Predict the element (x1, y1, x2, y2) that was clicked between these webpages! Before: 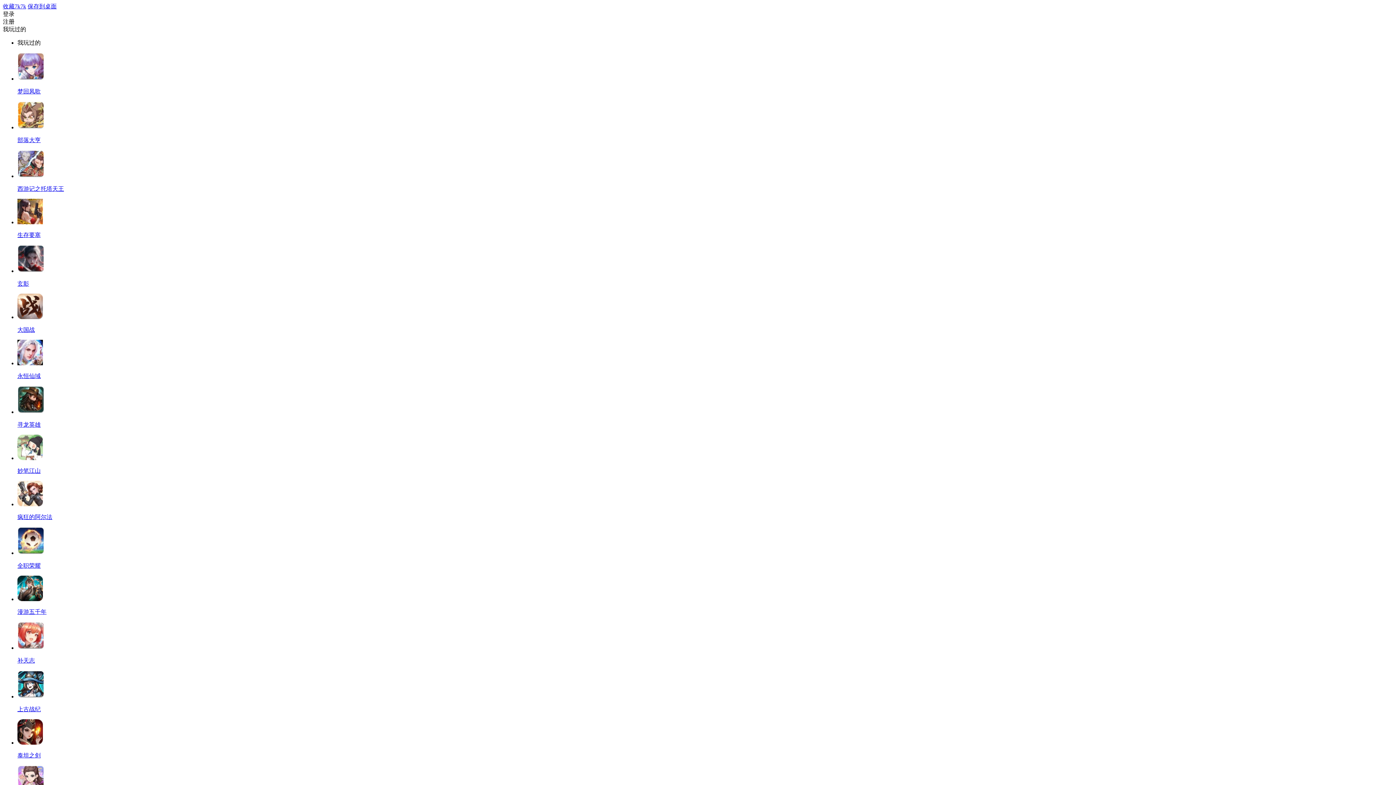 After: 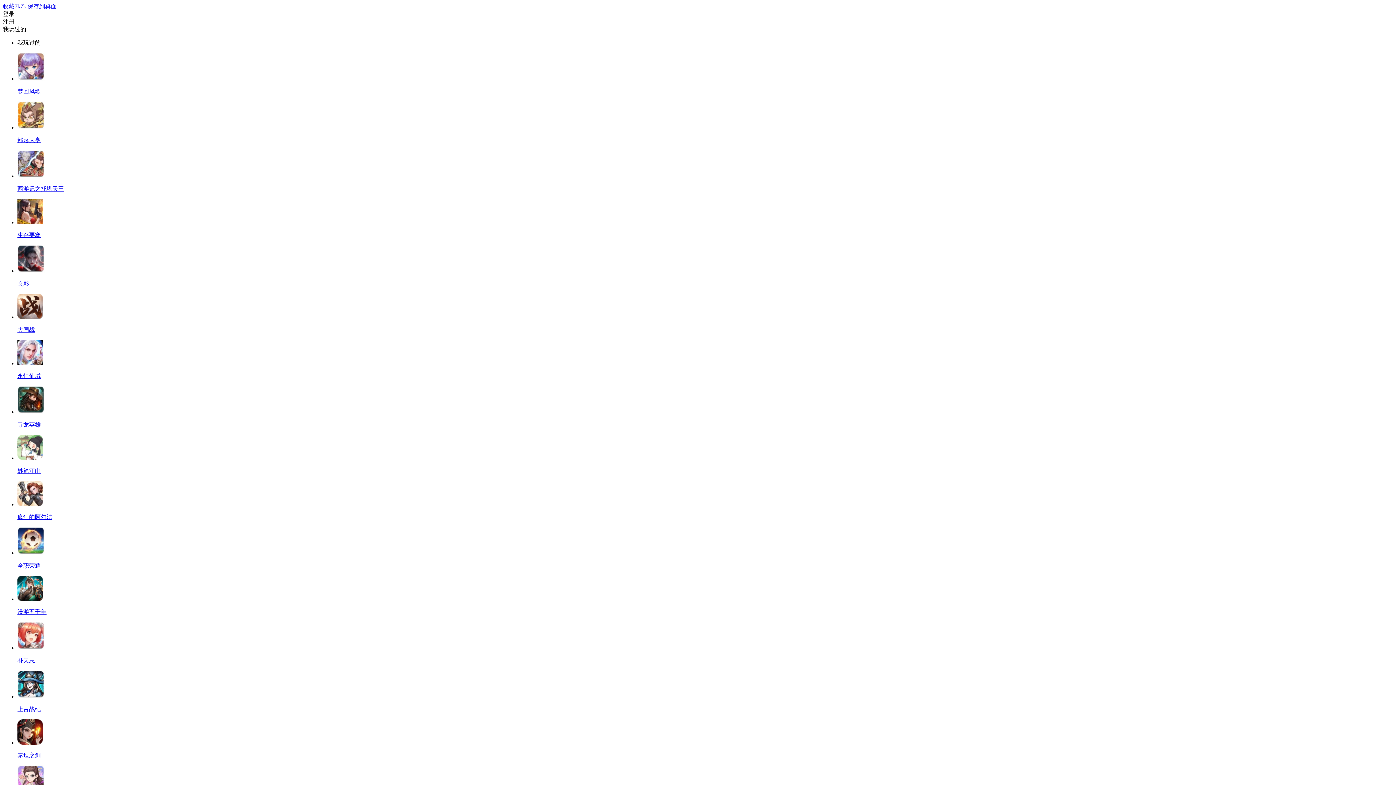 Action: bbox: (17, 245, 1393, 288) label: 玄影